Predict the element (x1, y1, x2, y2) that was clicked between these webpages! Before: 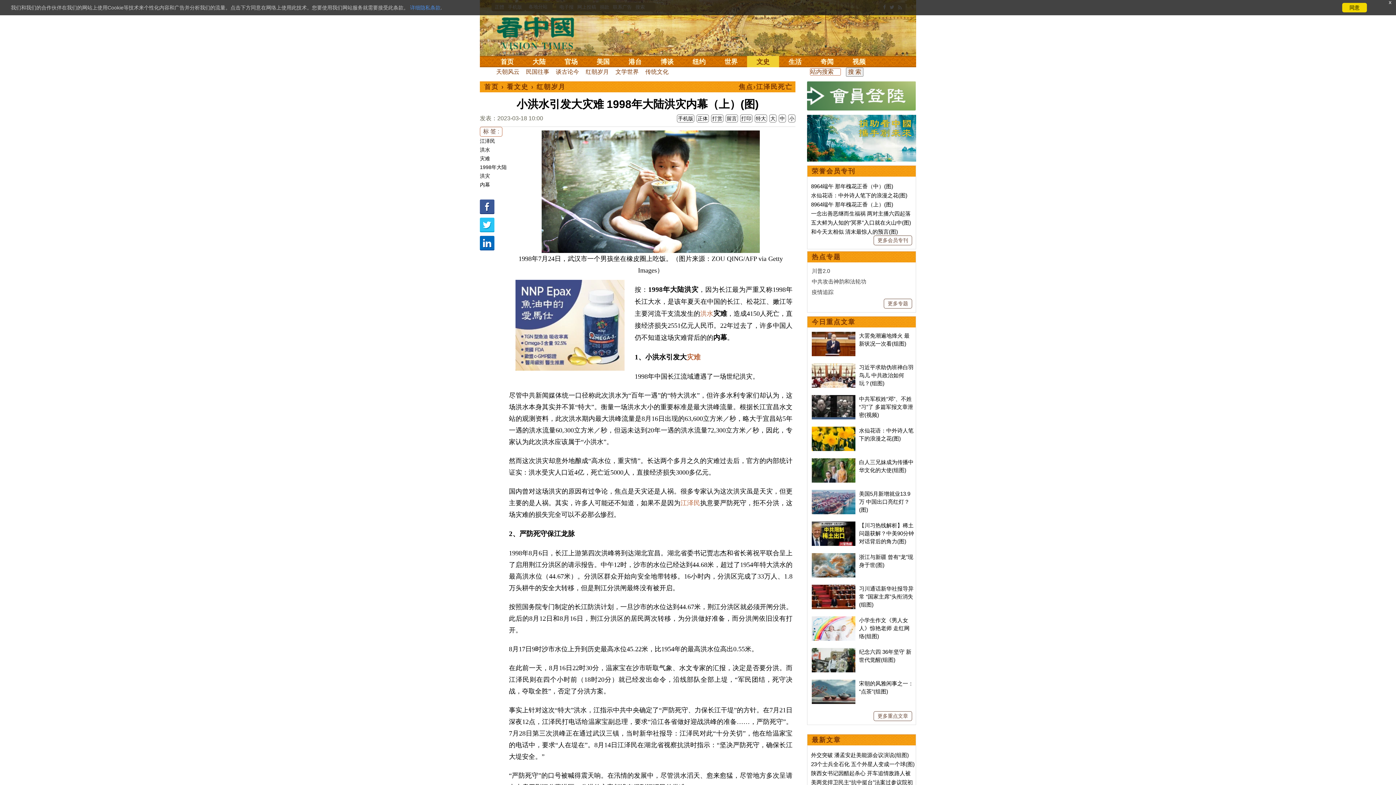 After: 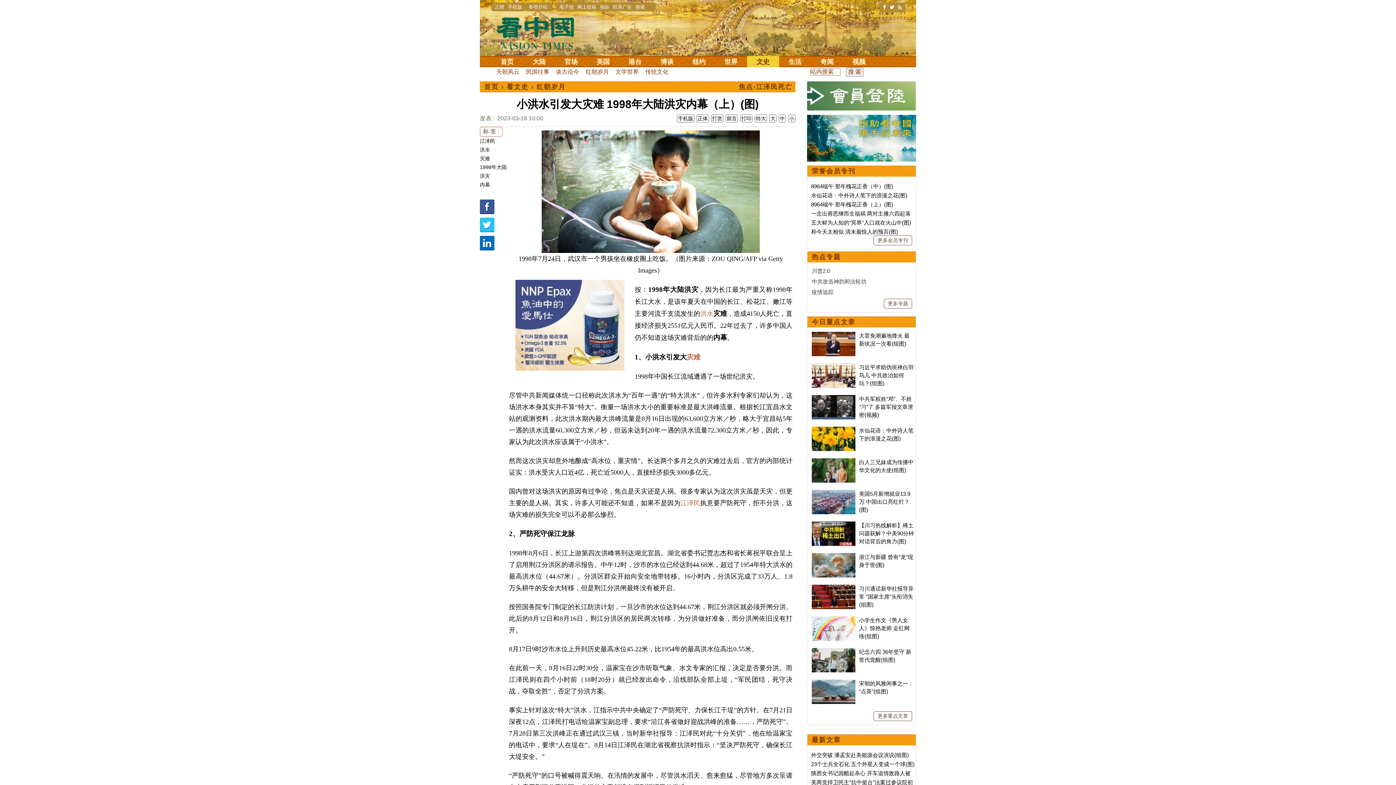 Action: bbox: (1342, 2, 1367, 12) label: 同意